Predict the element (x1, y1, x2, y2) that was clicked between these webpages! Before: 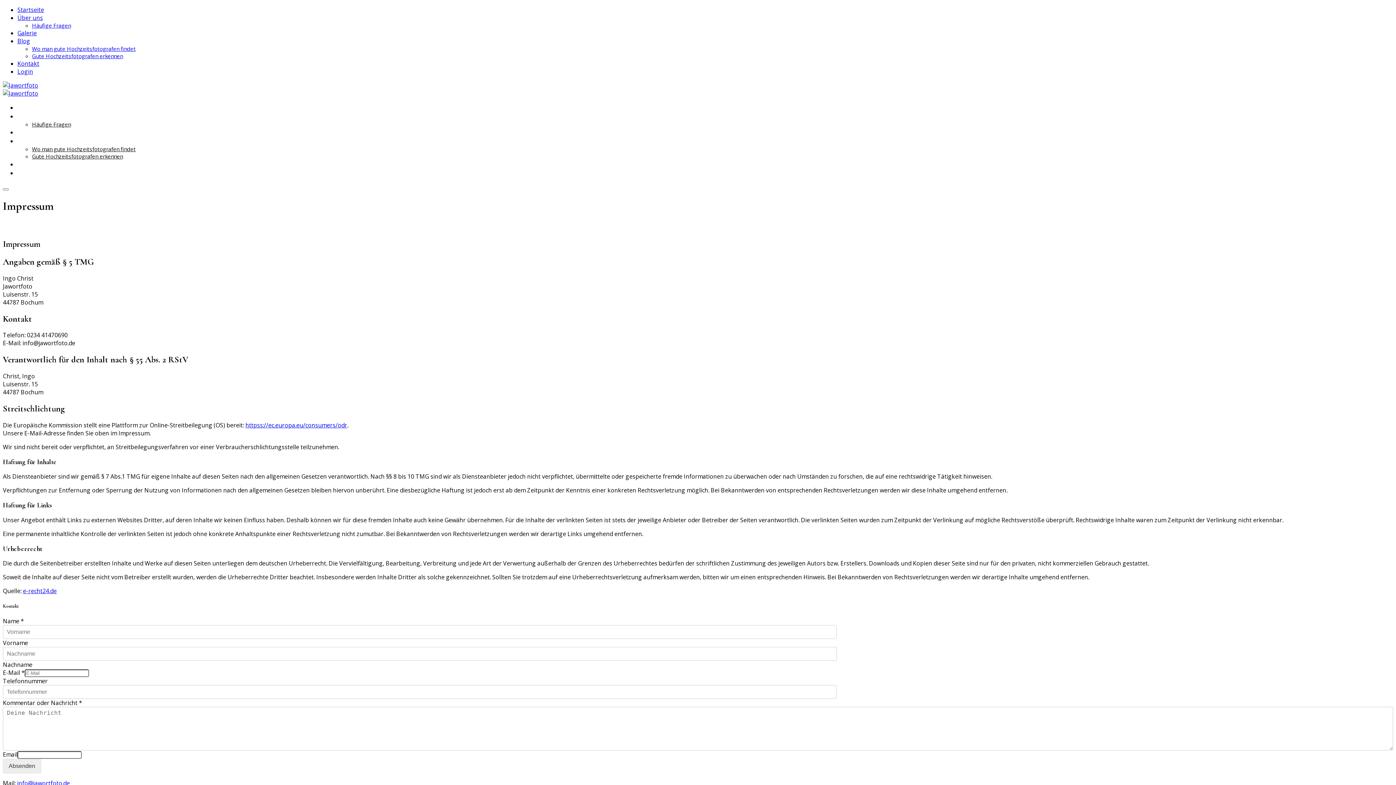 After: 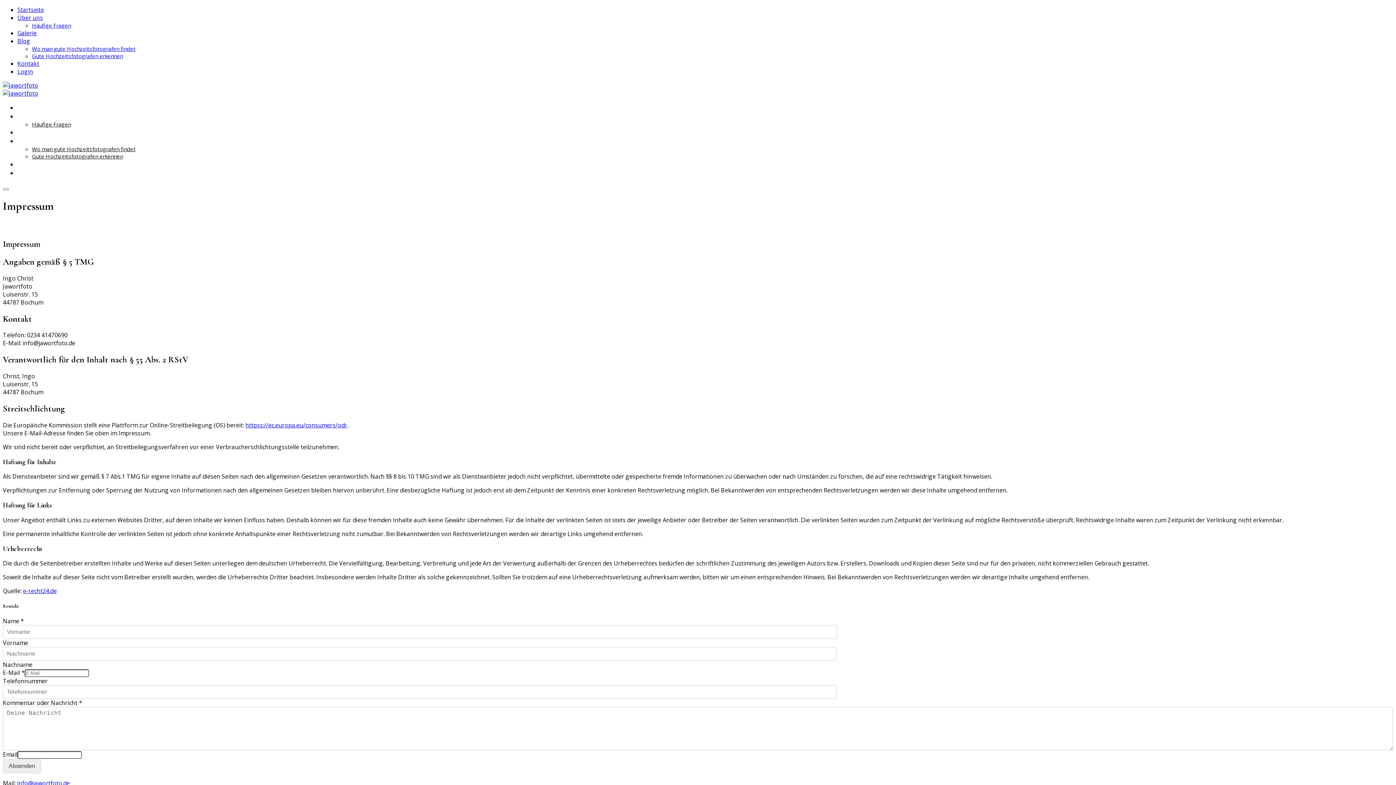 Action: bbox: (245, 421, 347, 429) label: httpss://ec.europa.eu/consumers/odr